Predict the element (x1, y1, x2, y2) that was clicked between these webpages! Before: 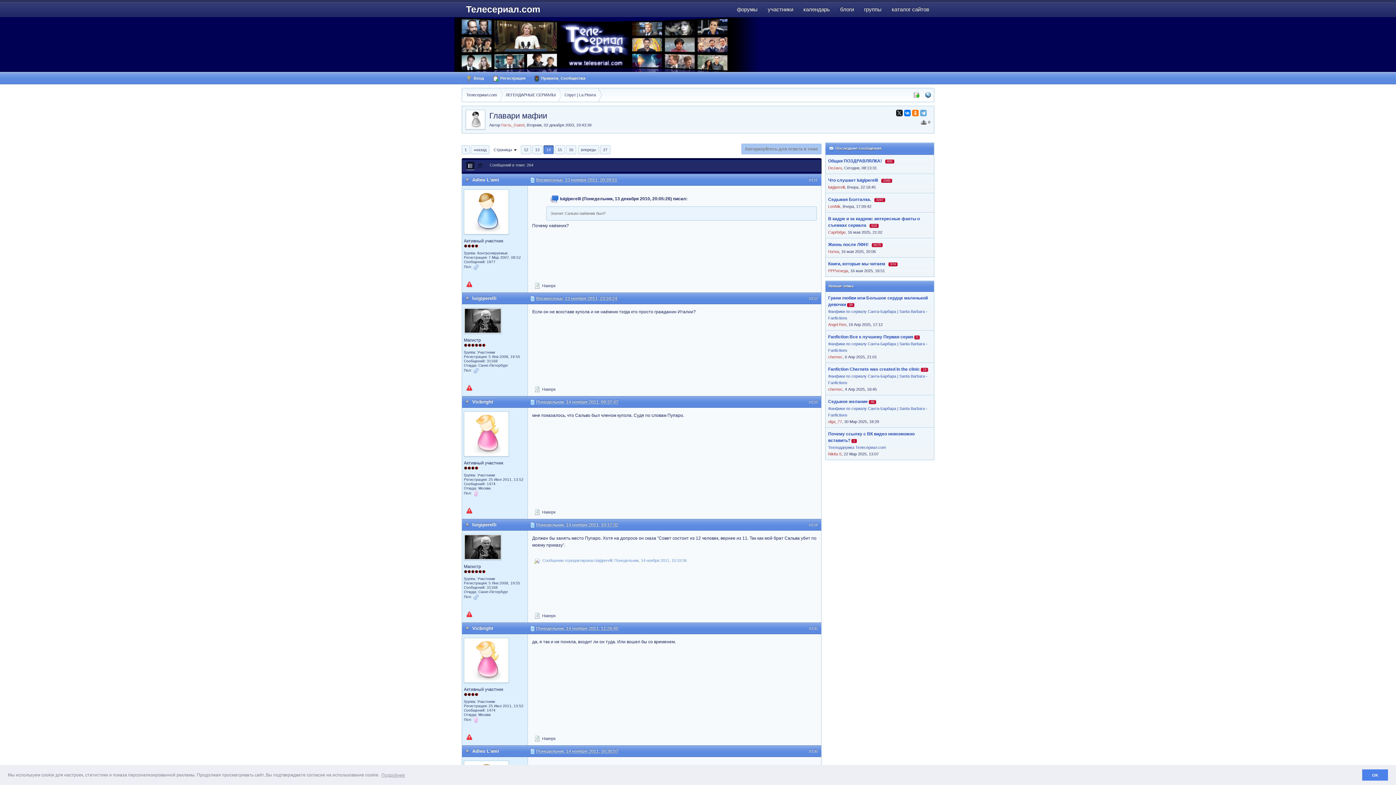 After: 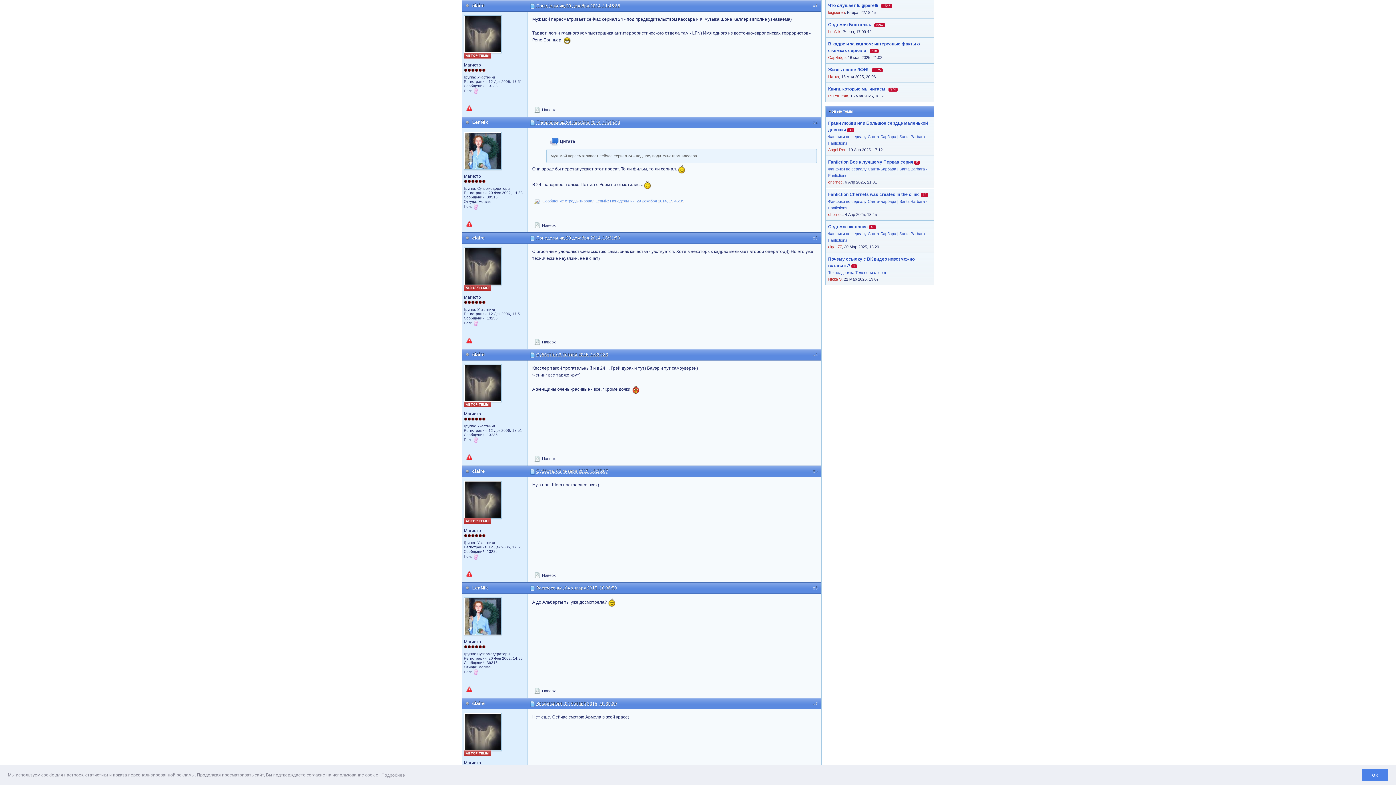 Action: label: Жизнь после ЛФН! bbox: (828, 242, 868, 247)